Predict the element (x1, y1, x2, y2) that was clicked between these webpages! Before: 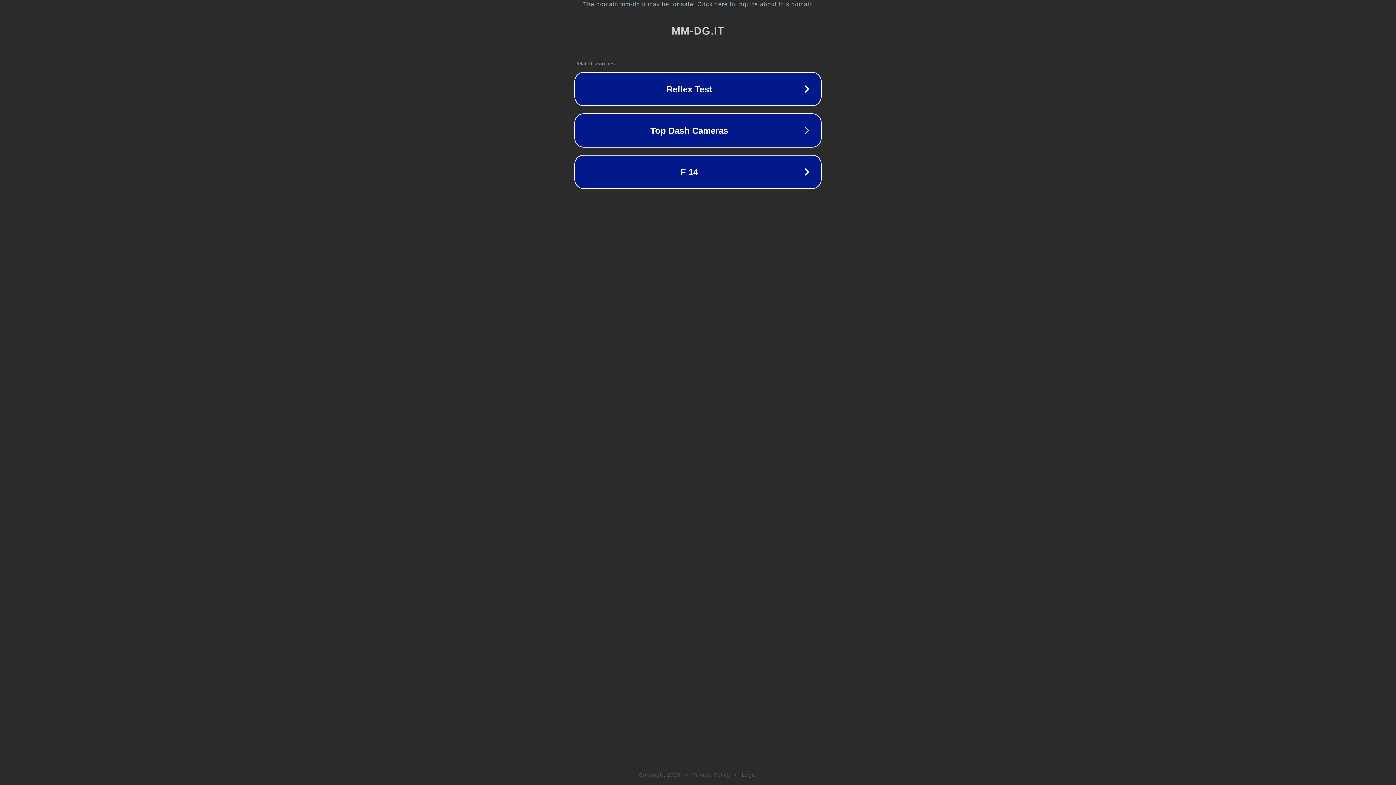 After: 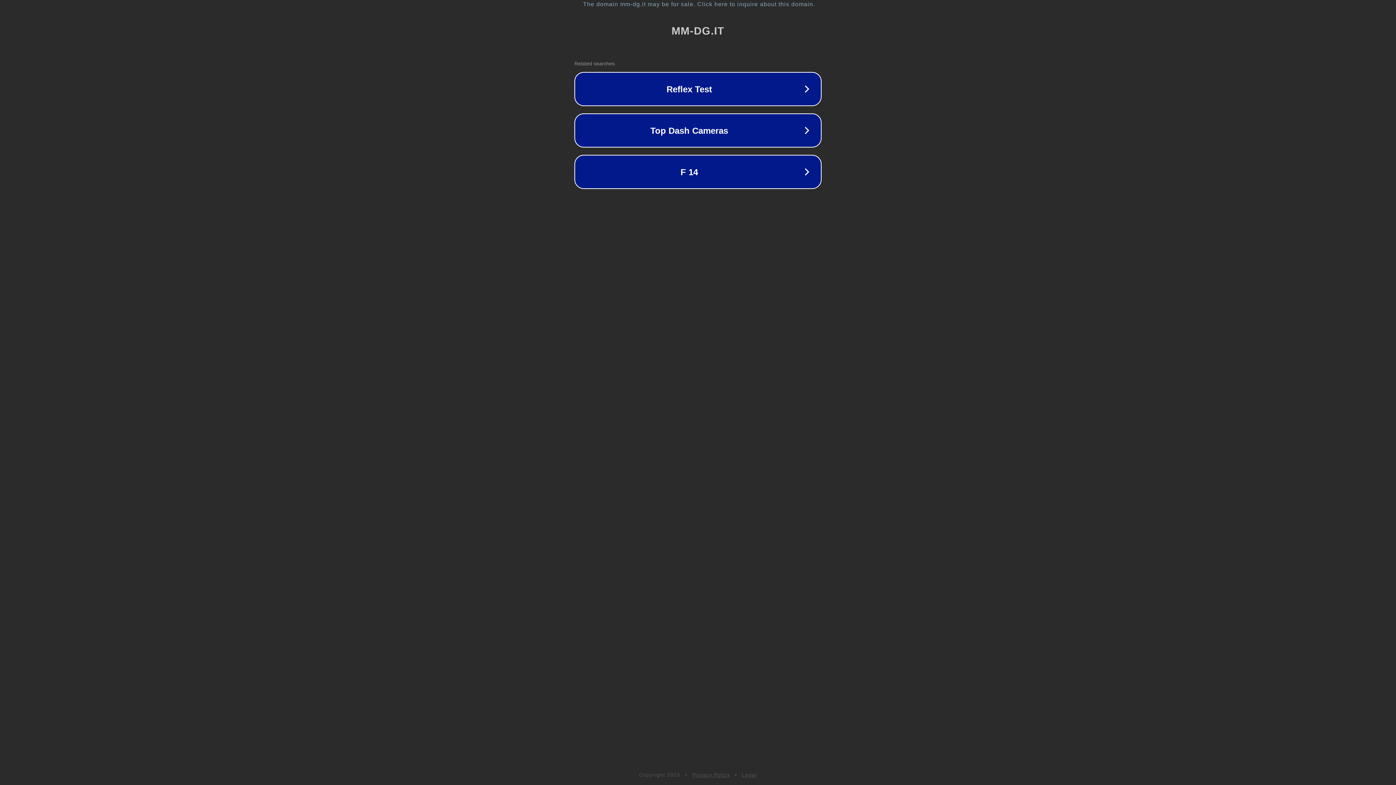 Action: bbox: (692, 772, 730, 778) label: Privacy Policy